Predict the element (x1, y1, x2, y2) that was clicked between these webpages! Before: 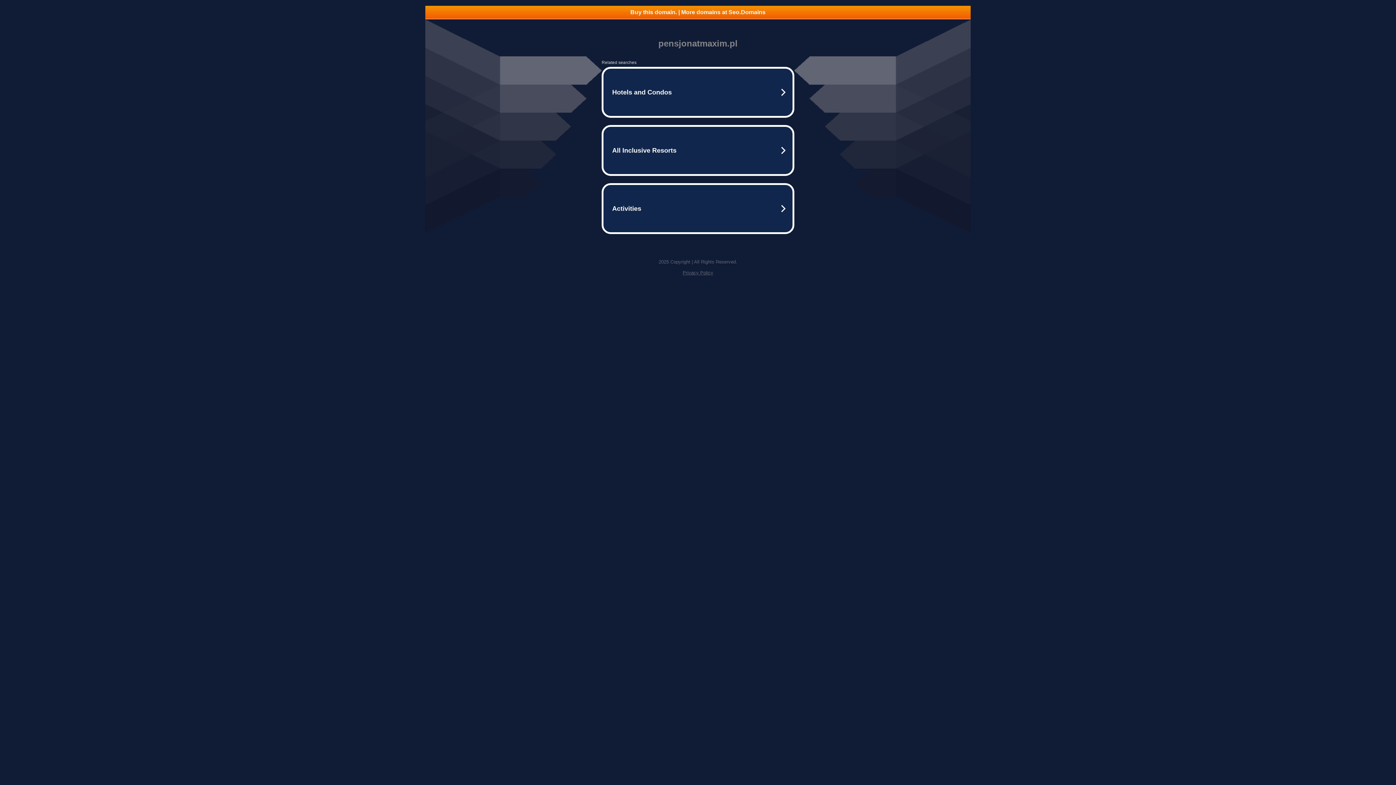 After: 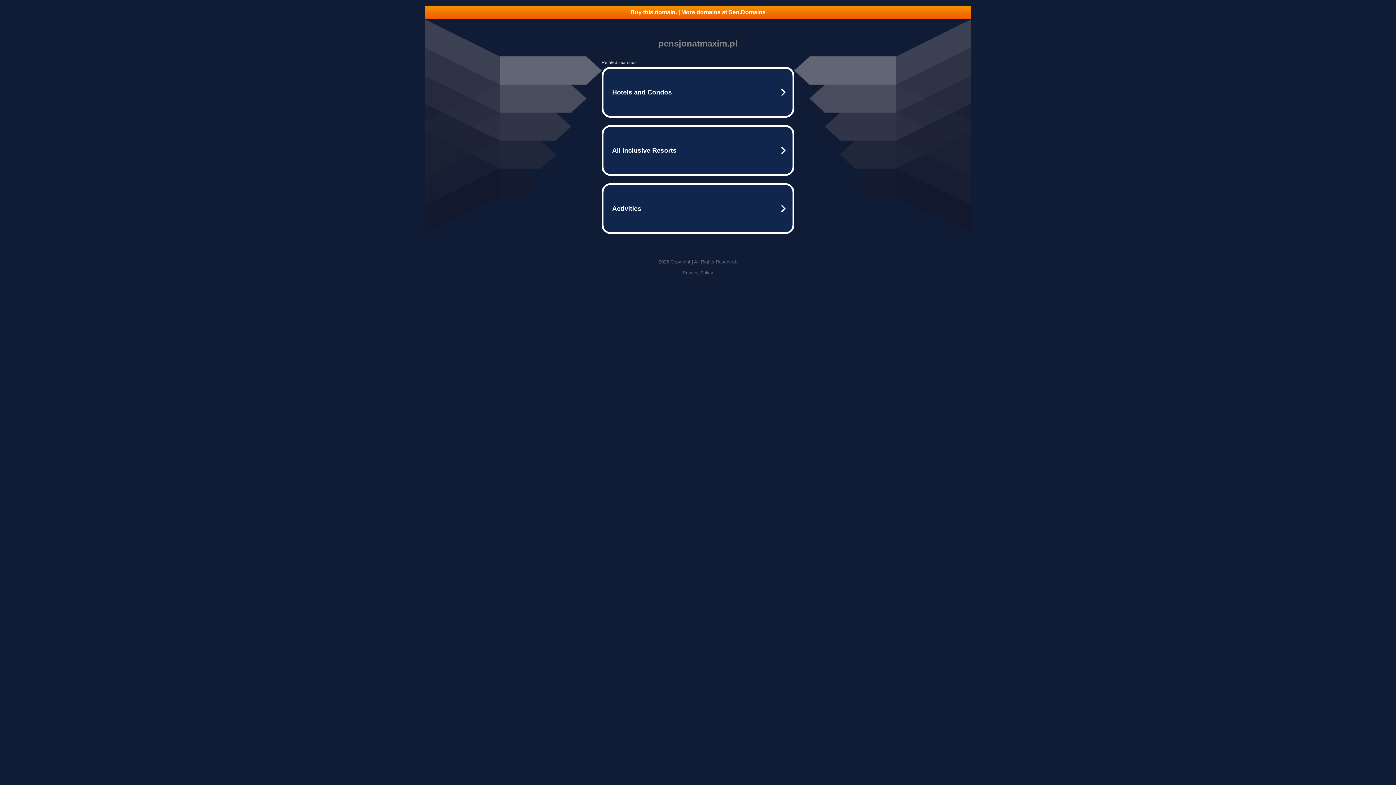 Action: bbox: (682, 270, 713, 275) label: Privacy Policy